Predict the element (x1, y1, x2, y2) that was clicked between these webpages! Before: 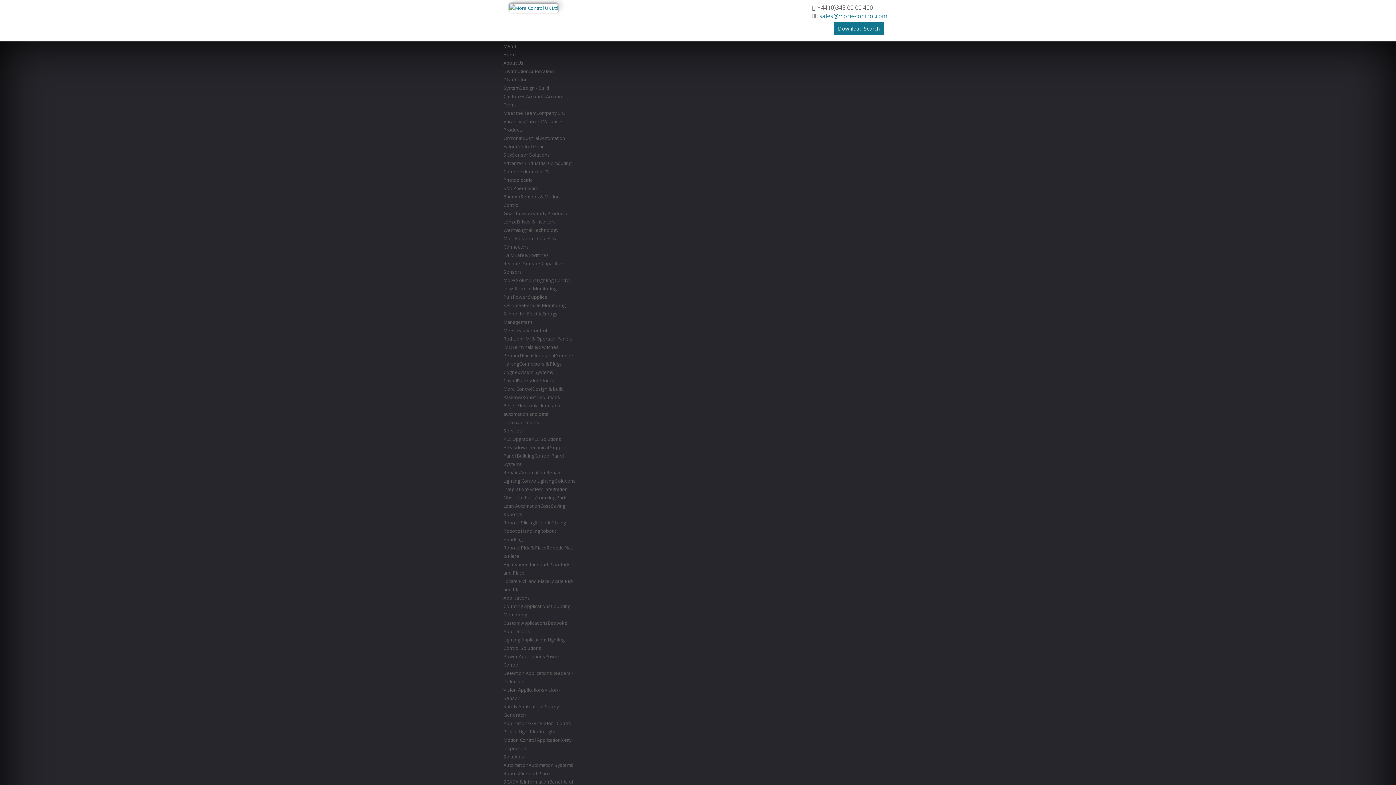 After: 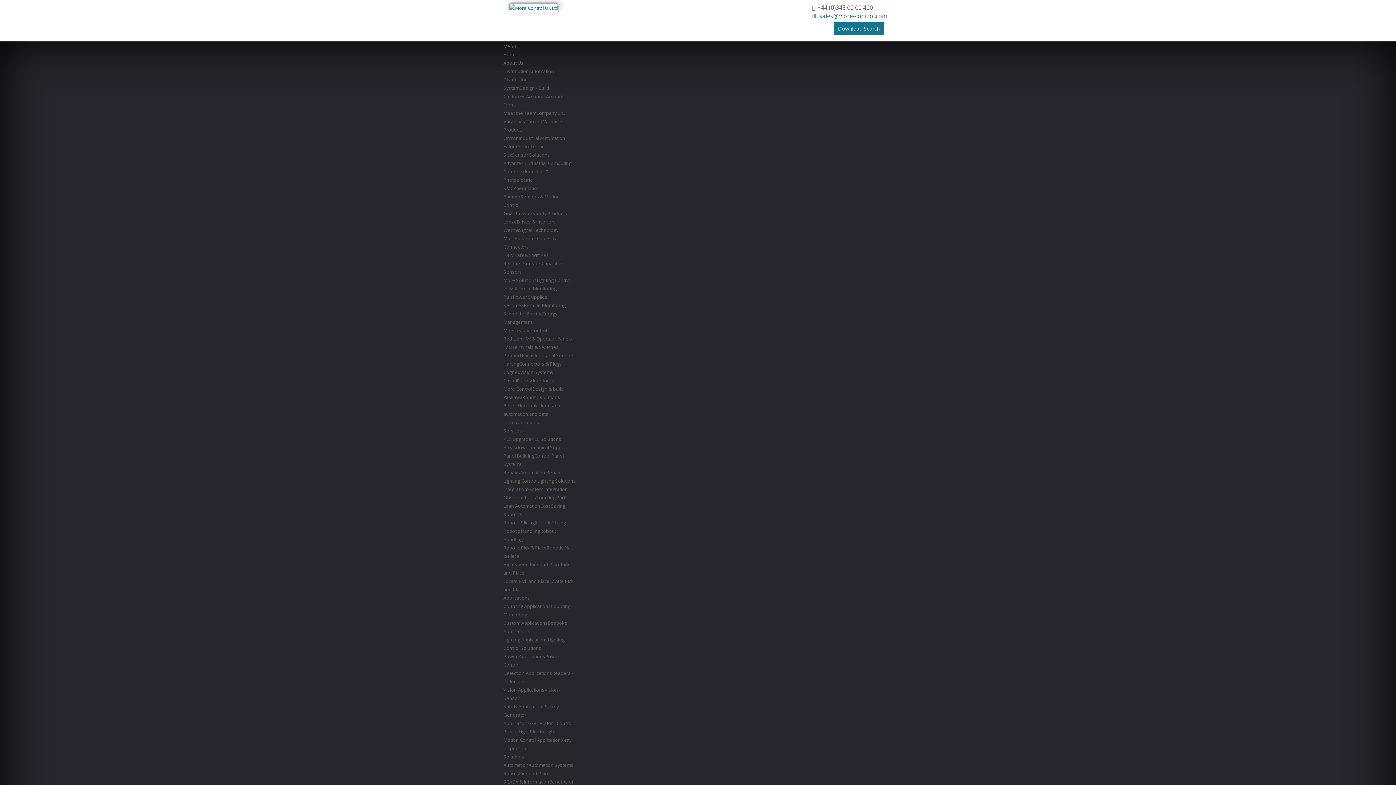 Action: label: AutomationAutomation Systems bbox: (503, 762, 573, 768)